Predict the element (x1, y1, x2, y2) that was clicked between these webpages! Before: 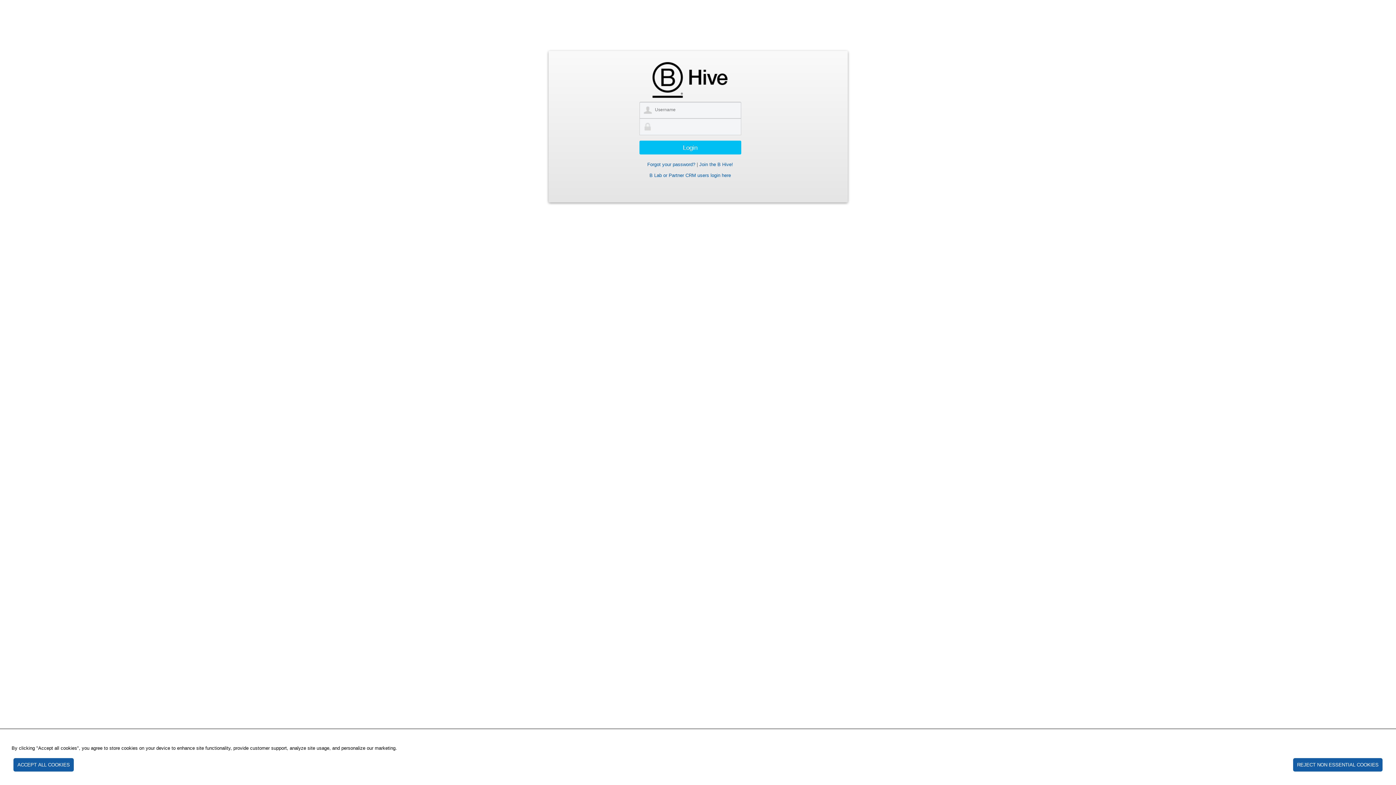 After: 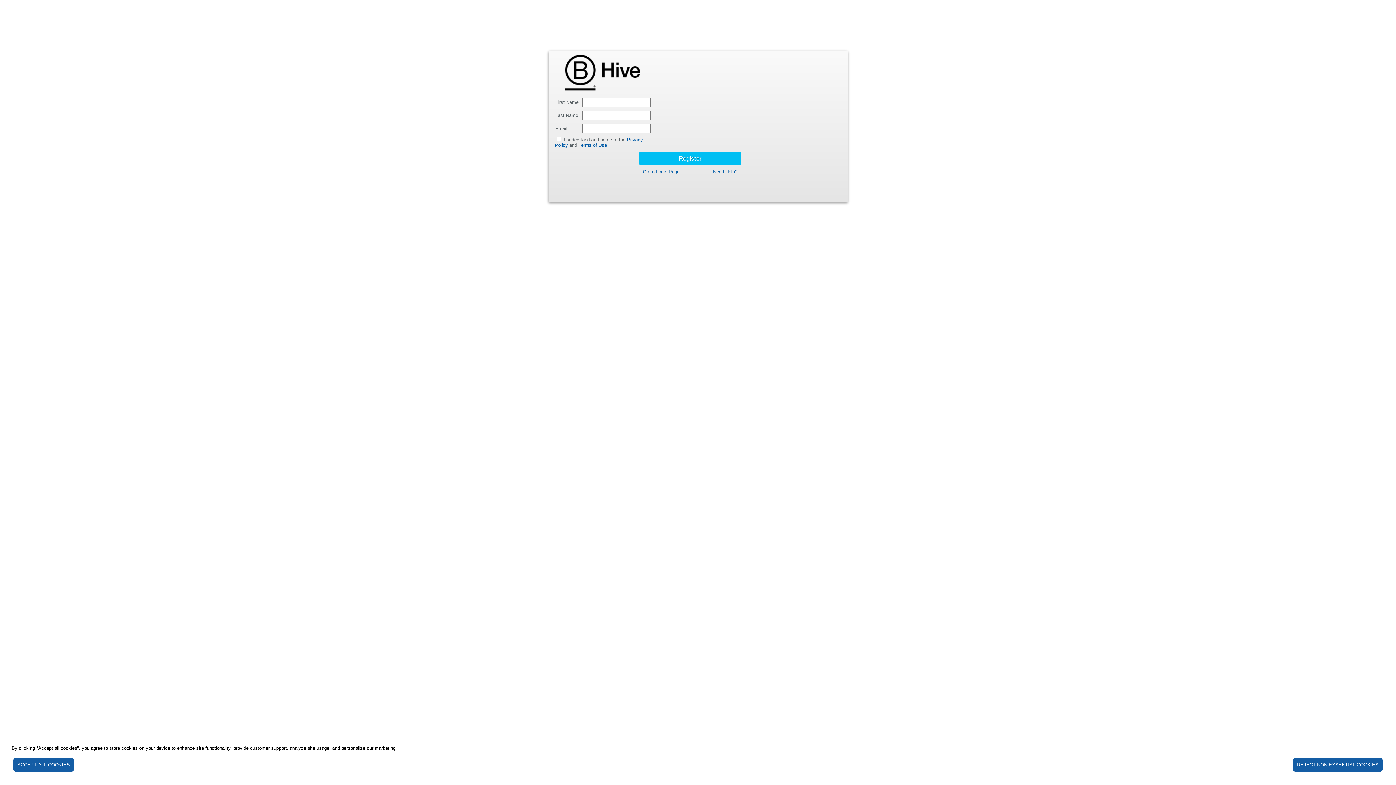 Action: label: Join the B Hive! bbox: (699, 161, 733, 167)